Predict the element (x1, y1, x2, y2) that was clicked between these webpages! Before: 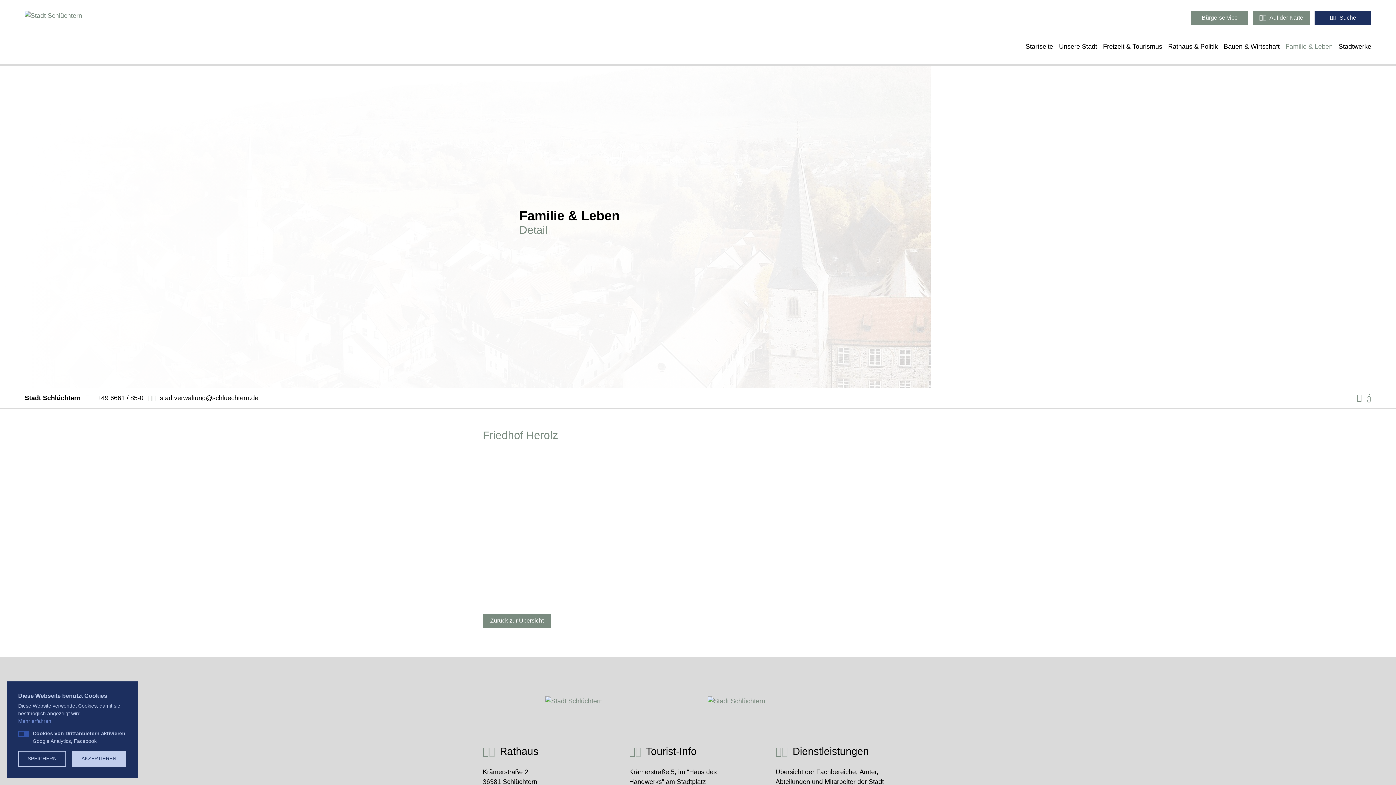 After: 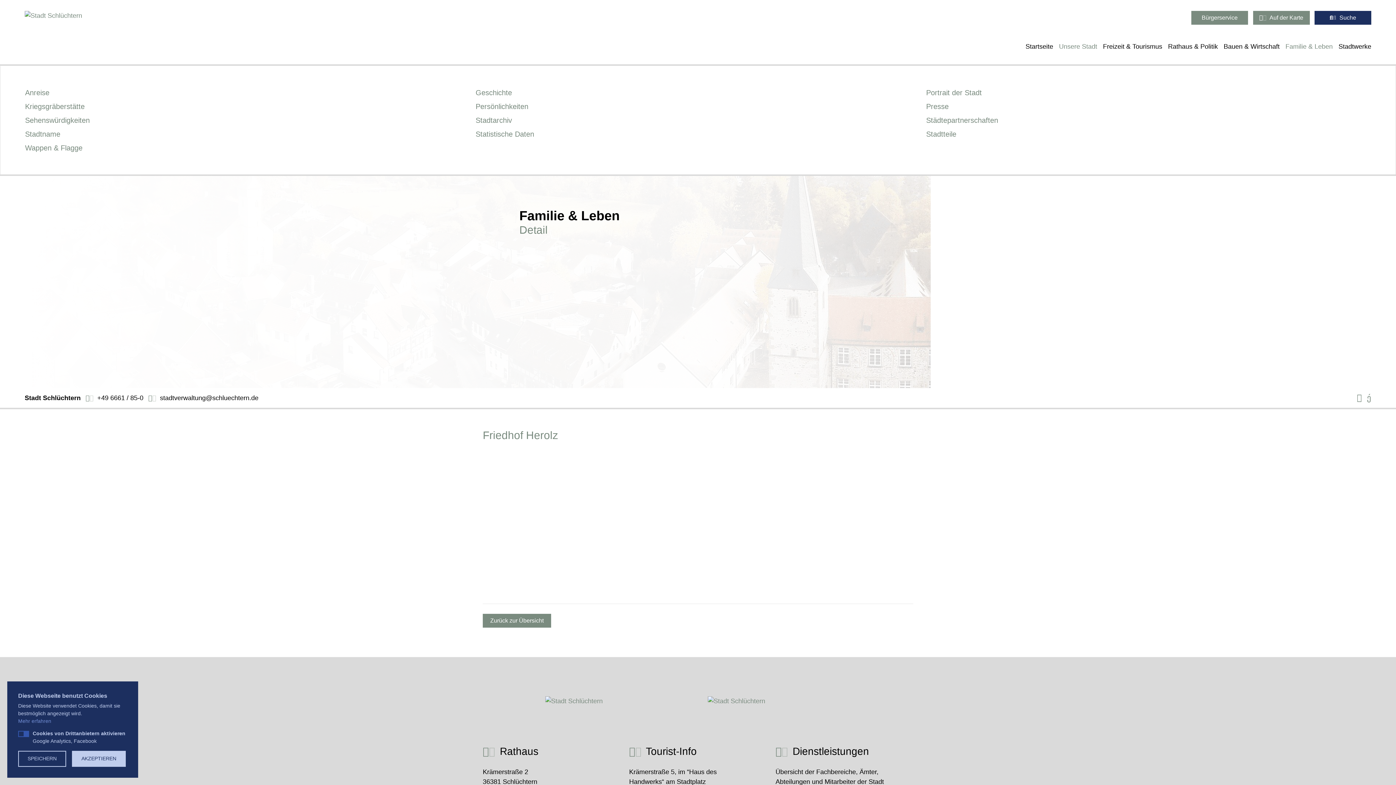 Action: bbox: (1056, 41, 1100, 51) label: Unsere Stadt